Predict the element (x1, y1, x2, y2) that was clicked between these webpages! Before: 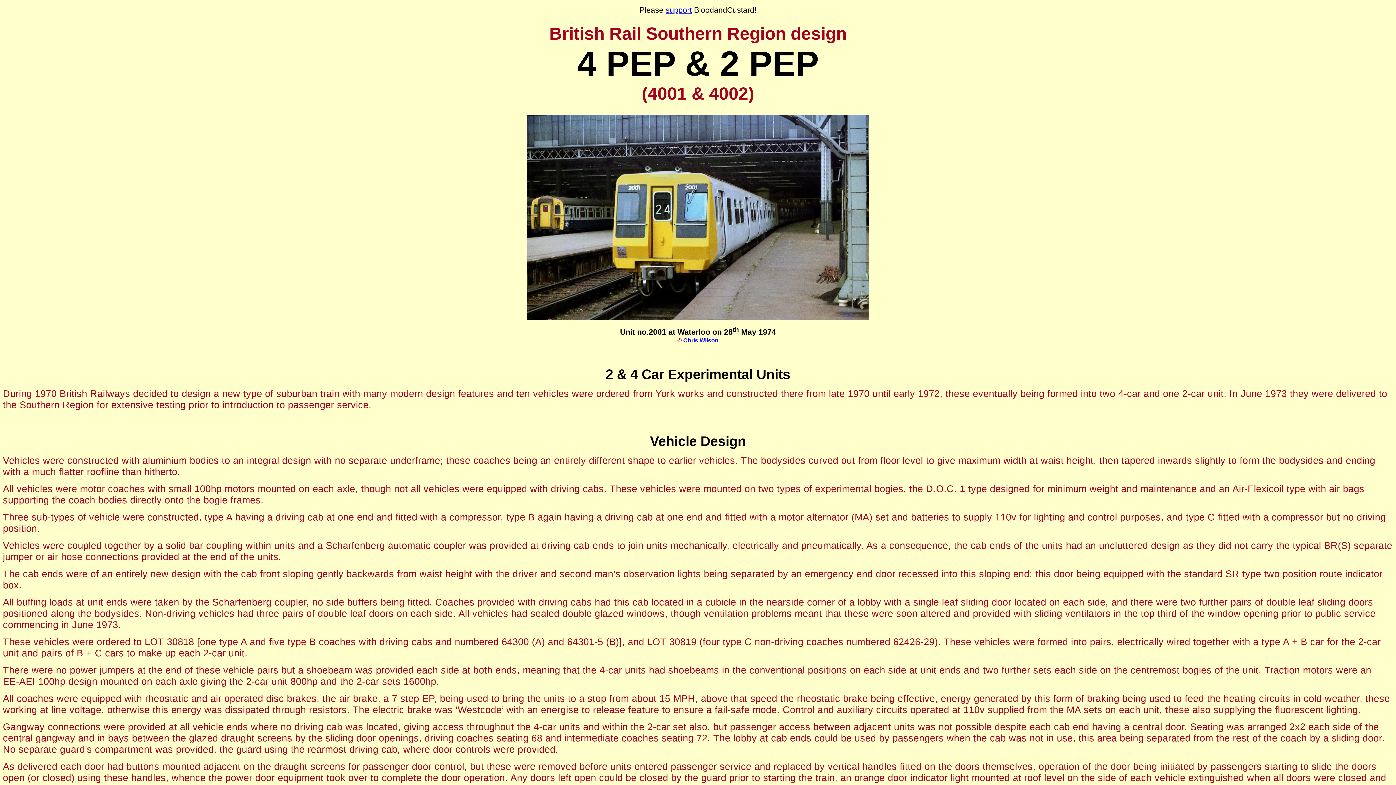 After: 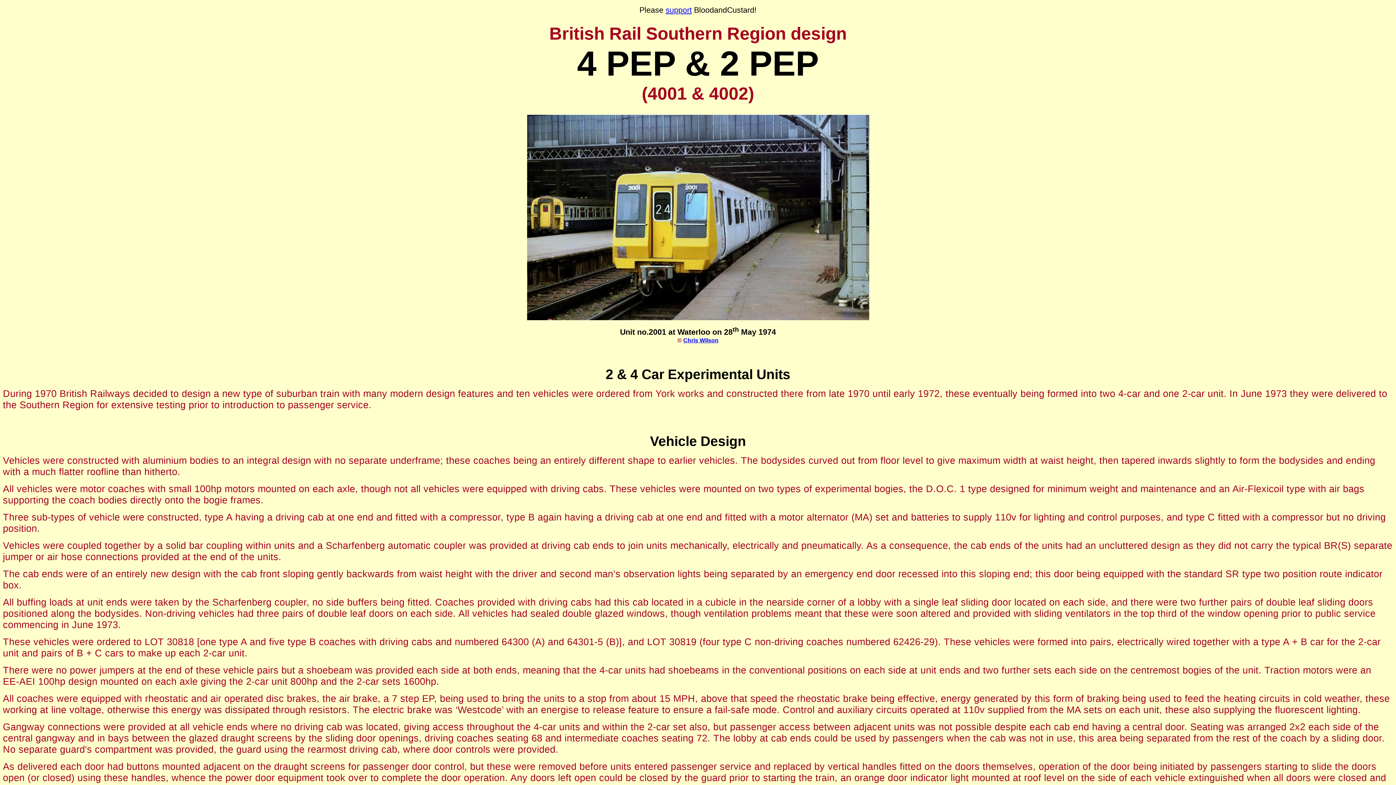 Action: bbox: (683, 337, 718, 343) label: Chris Wilson